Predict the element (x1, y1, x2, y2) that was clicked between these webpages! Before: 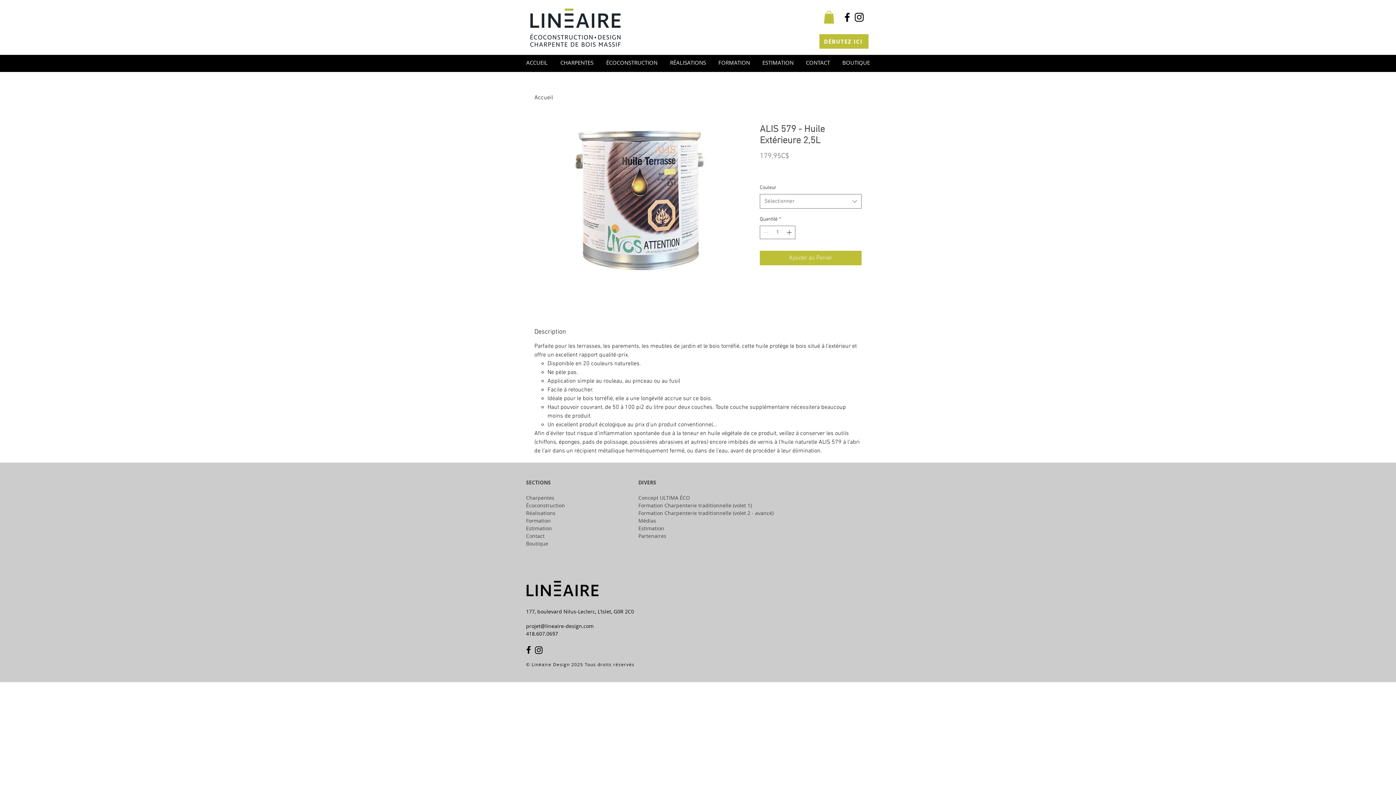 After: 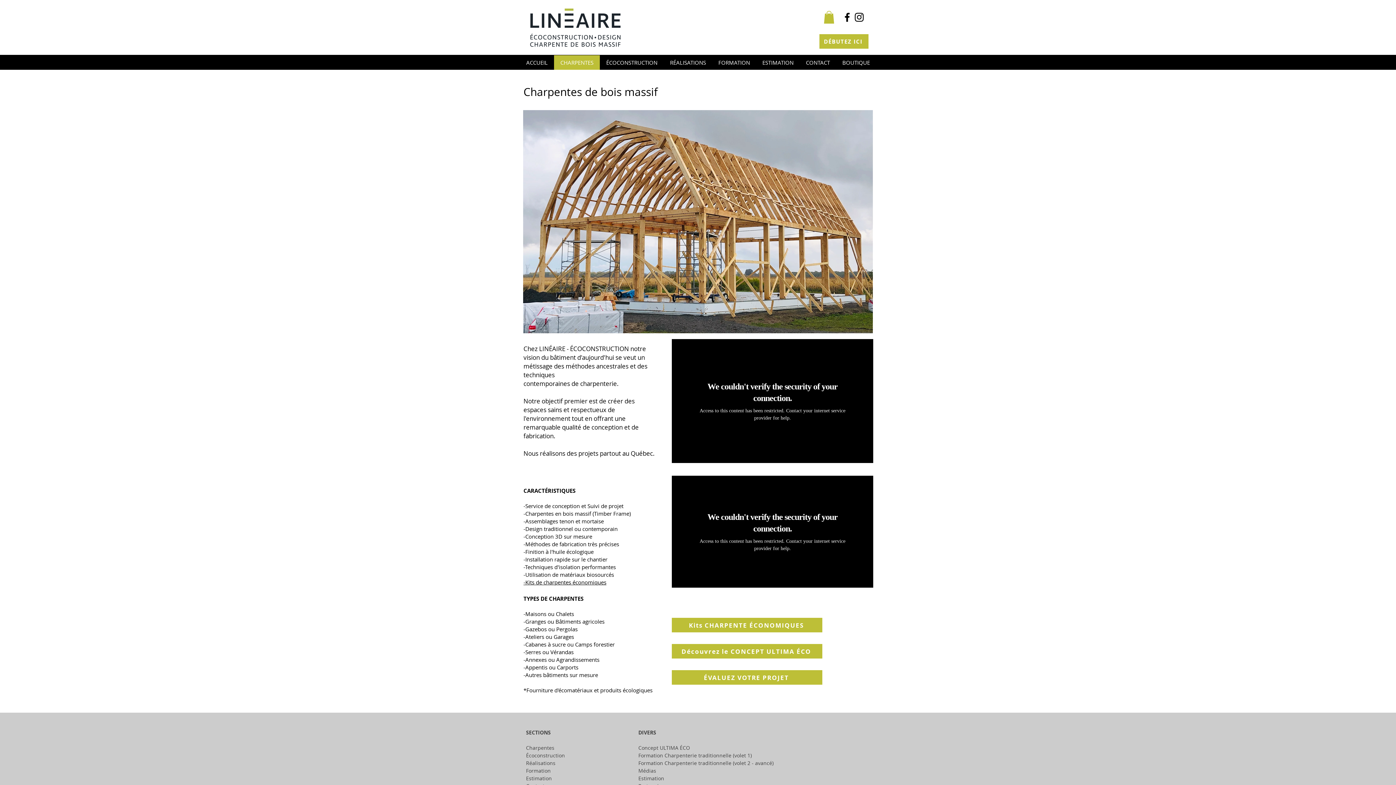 Action: label: Charpentes bbox: (526, 494, 554, 501)